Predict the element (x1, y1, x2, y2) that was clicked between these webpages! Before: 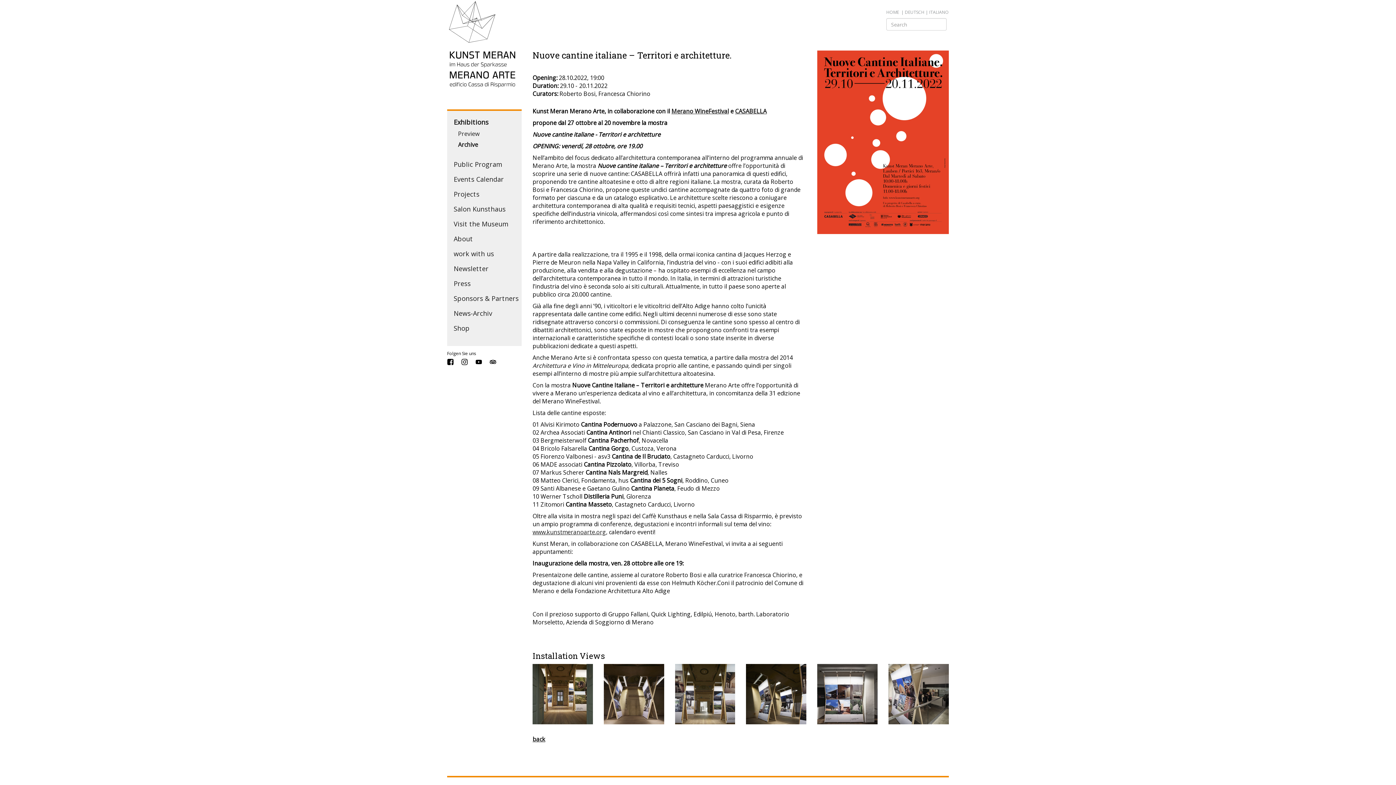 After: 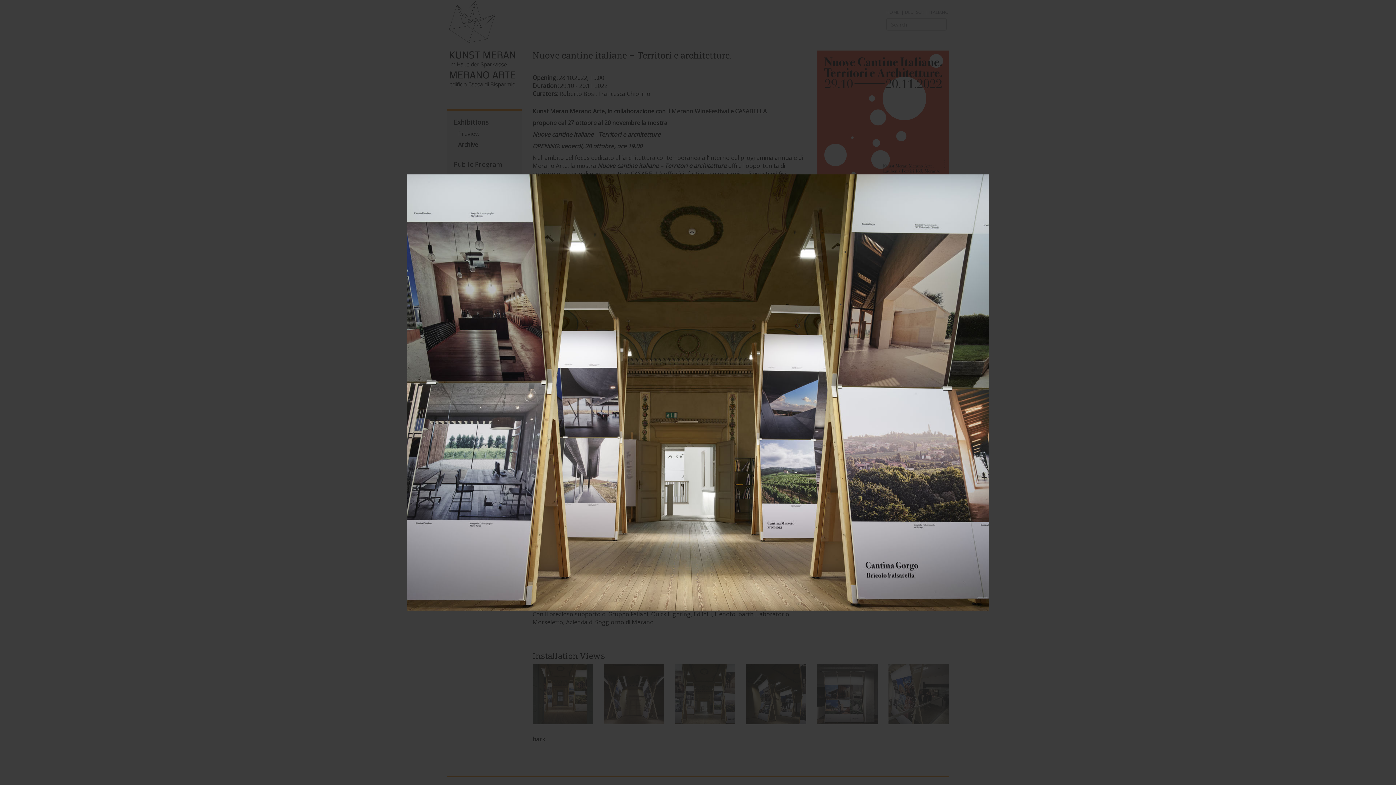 Action: bbox: (675, 664, 735, 724)